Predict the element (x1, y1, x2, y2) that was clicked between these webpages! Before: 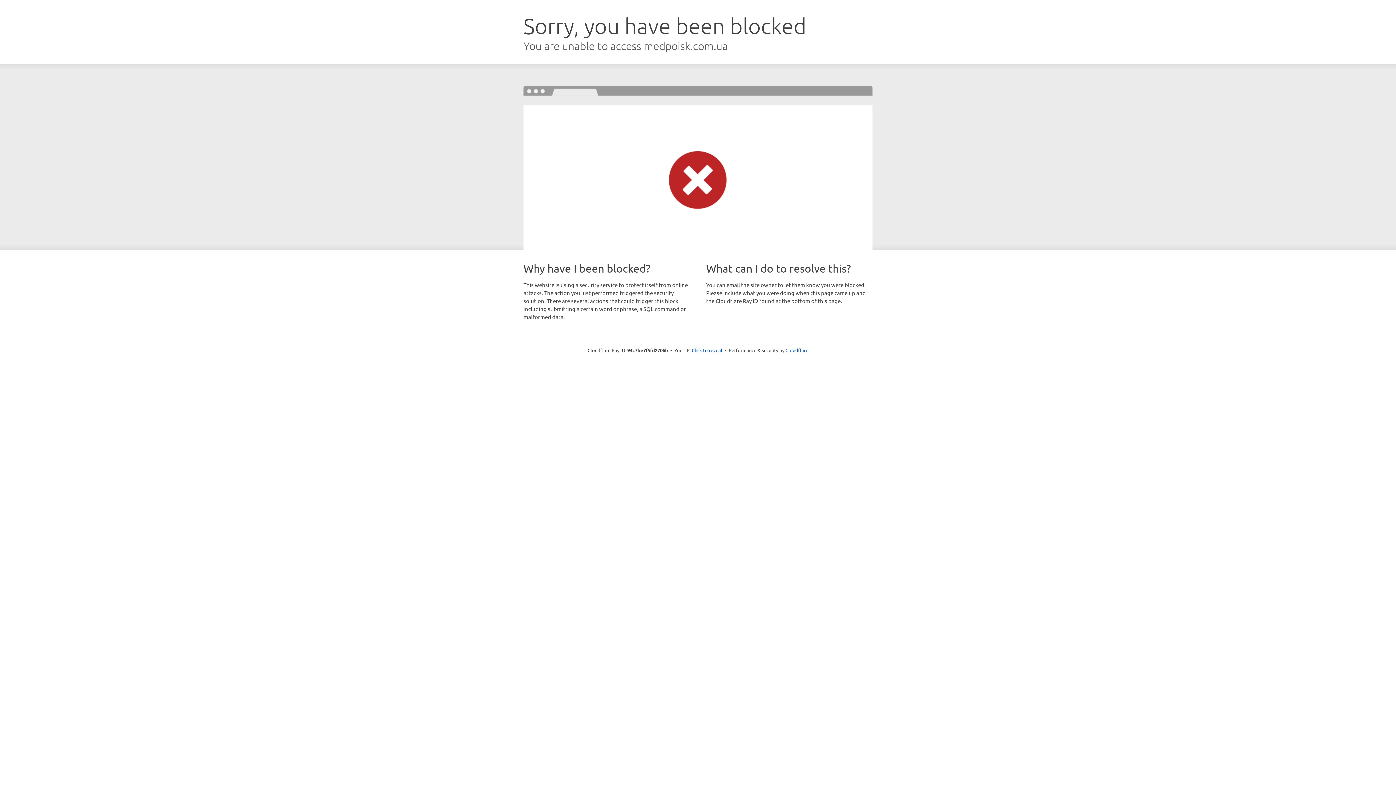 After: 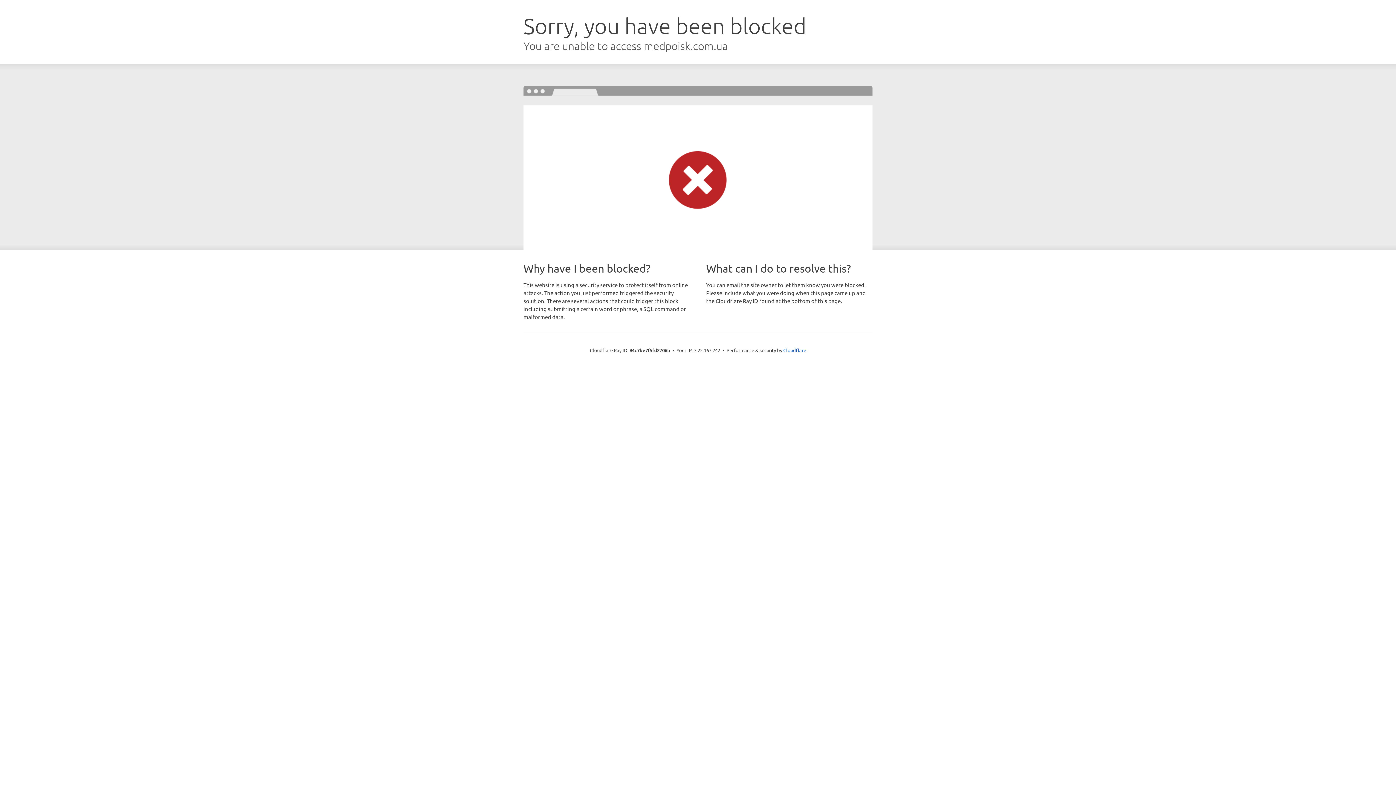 Action: label: Click to reveal bbox: (692, 346, 722, 353)